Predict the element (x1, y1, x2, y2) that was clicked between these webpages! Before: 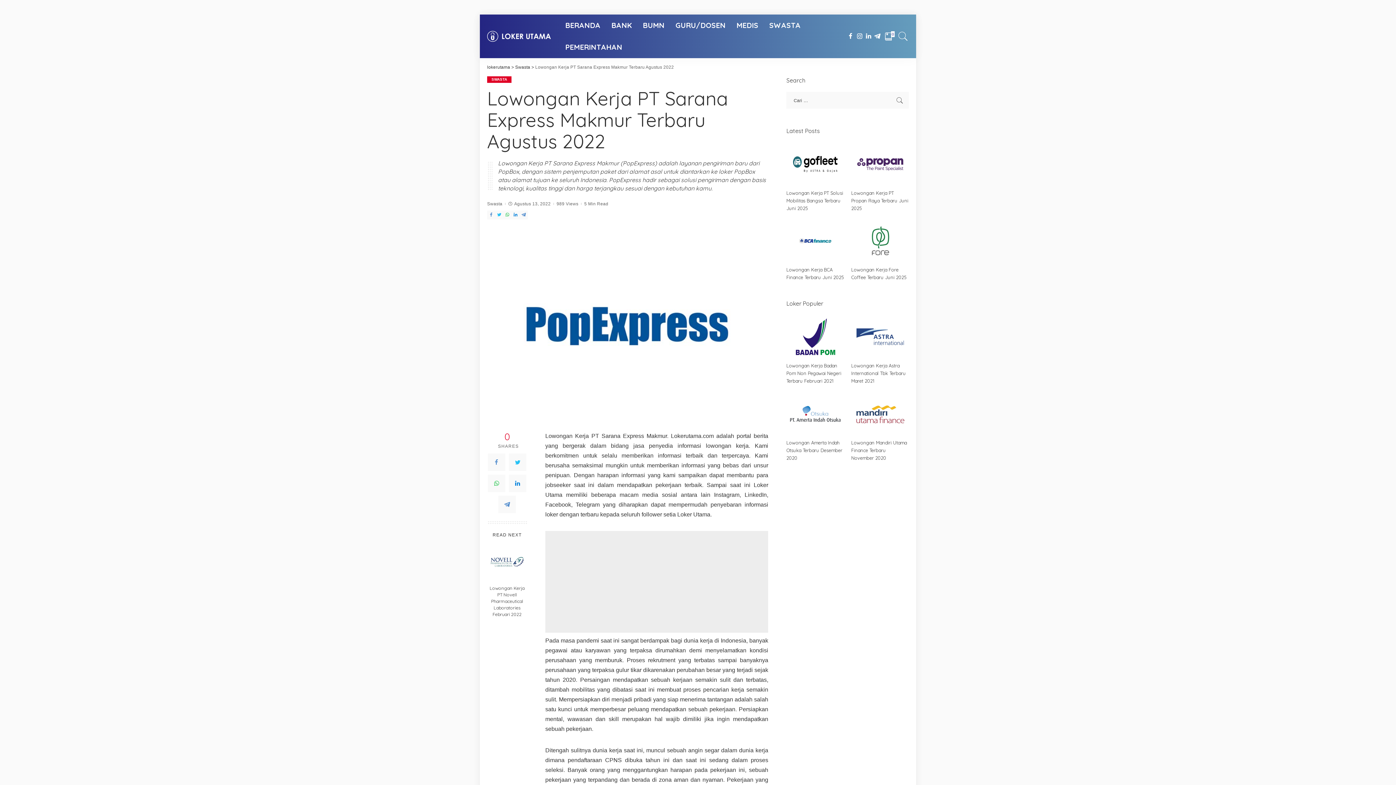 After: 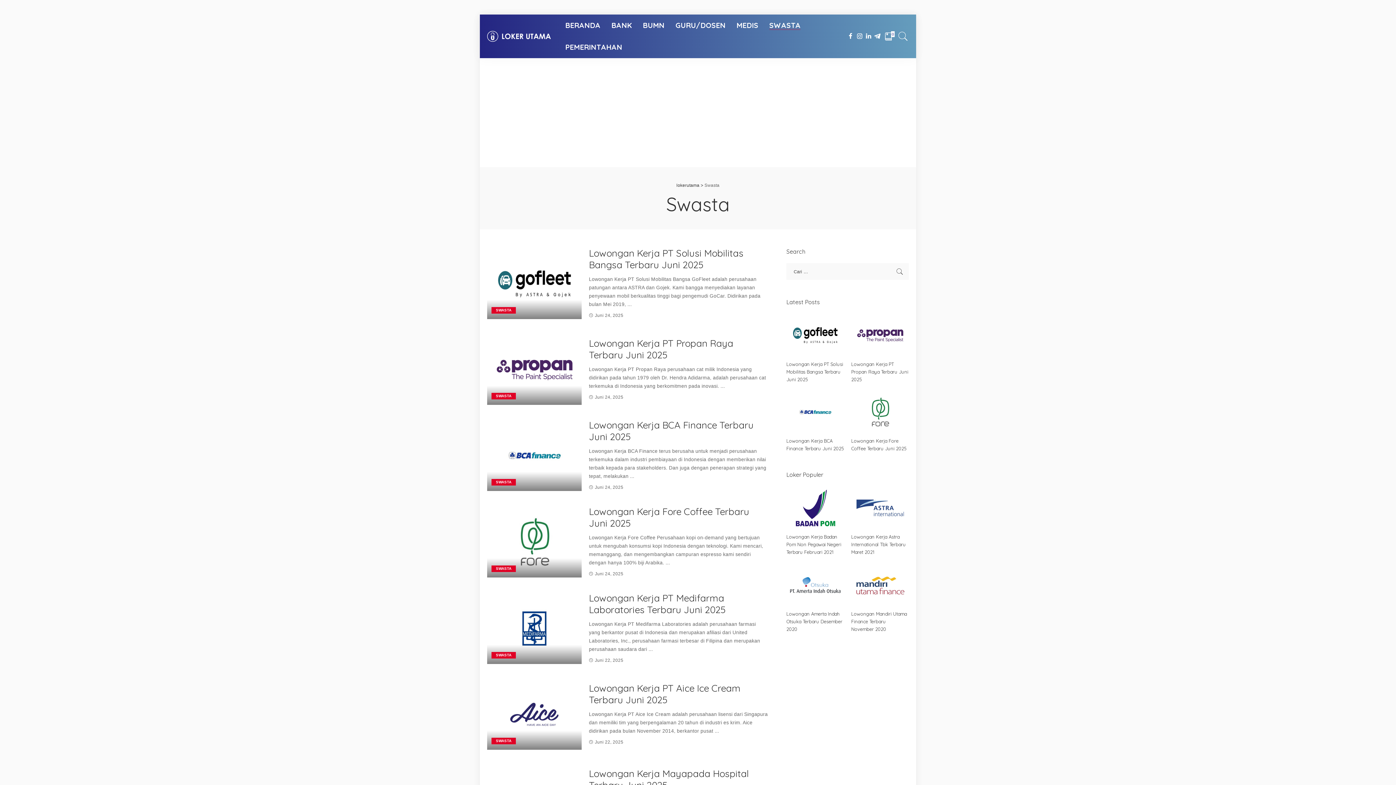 Action: bbox: (515, 64, 530, 69) label: Swasta